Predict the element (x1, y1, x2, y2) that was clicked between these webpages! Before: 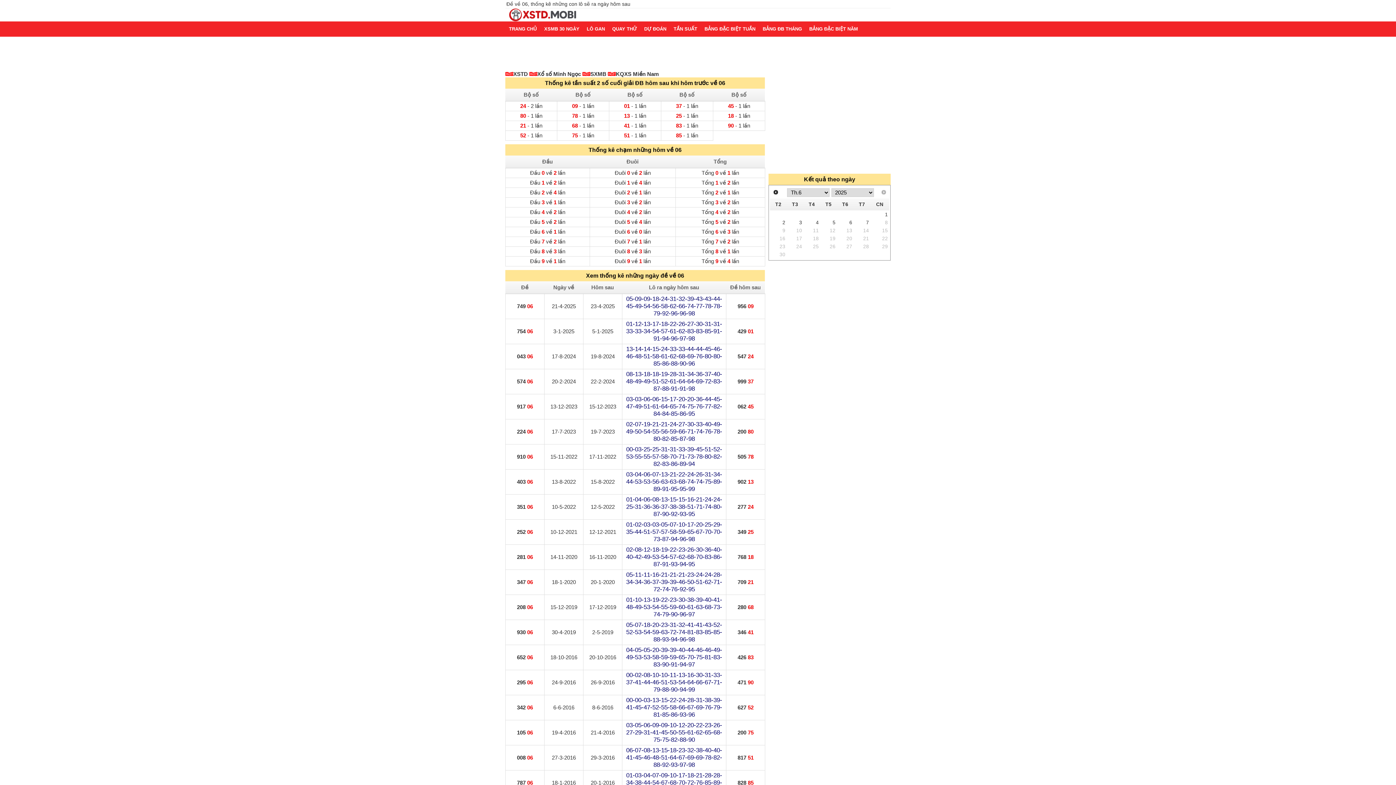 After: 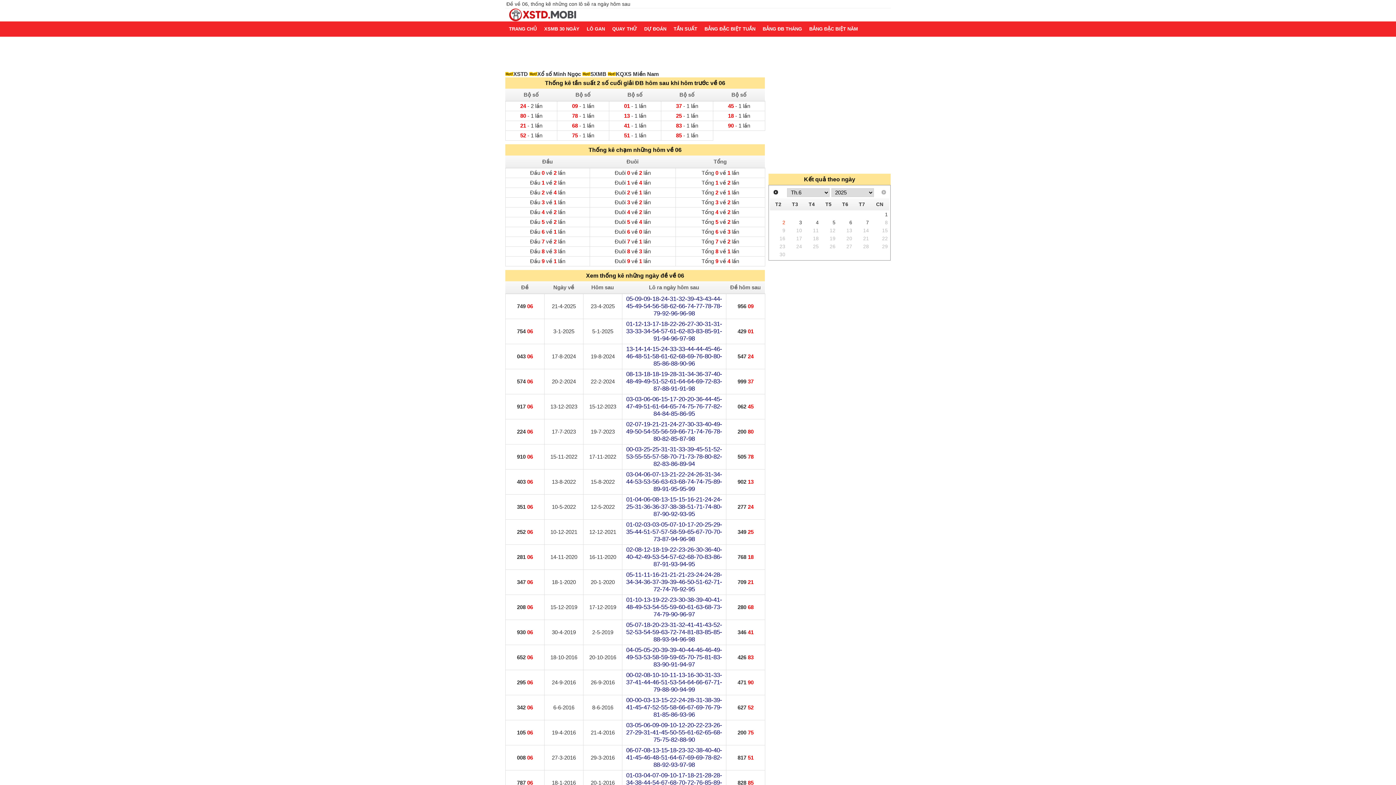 Action: label: 2 bbox: (770, 218, 786, 226)